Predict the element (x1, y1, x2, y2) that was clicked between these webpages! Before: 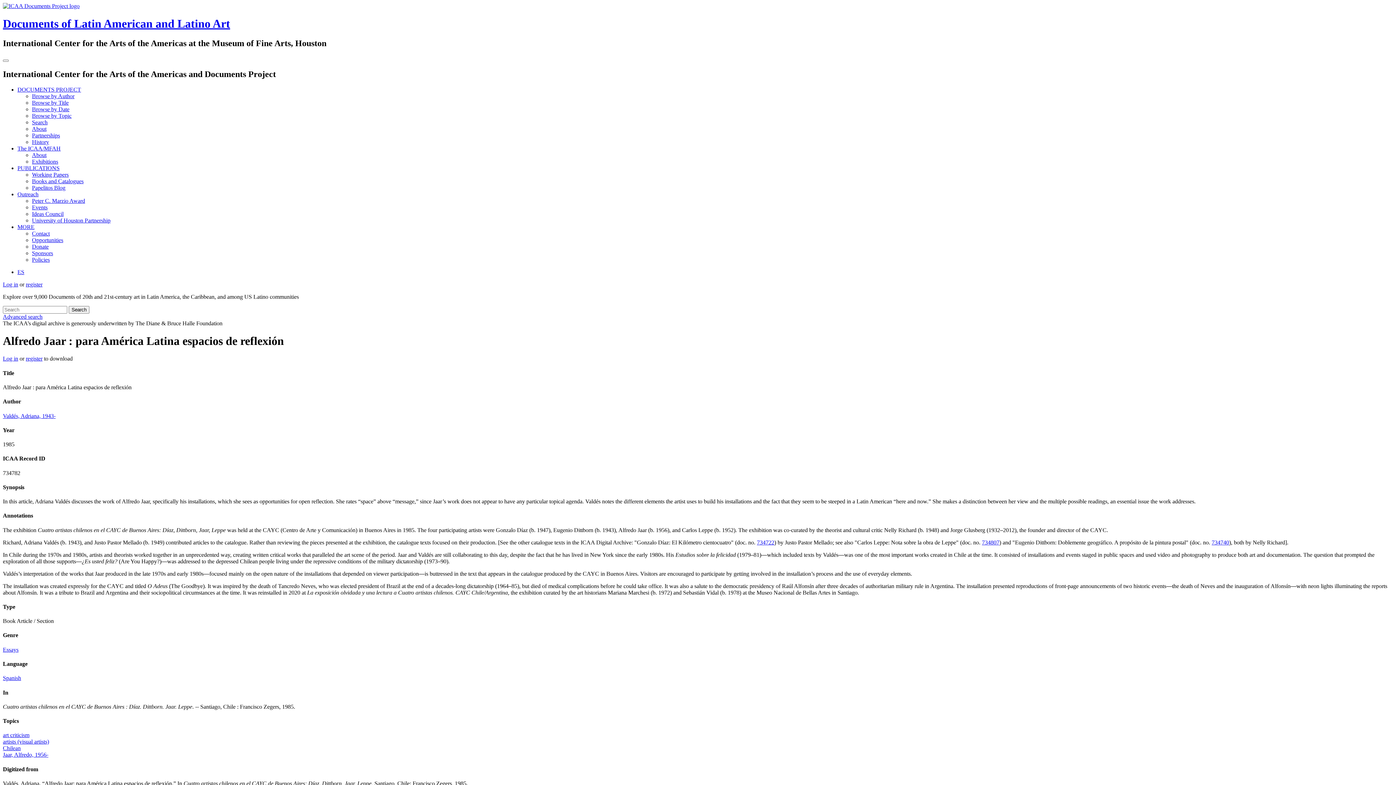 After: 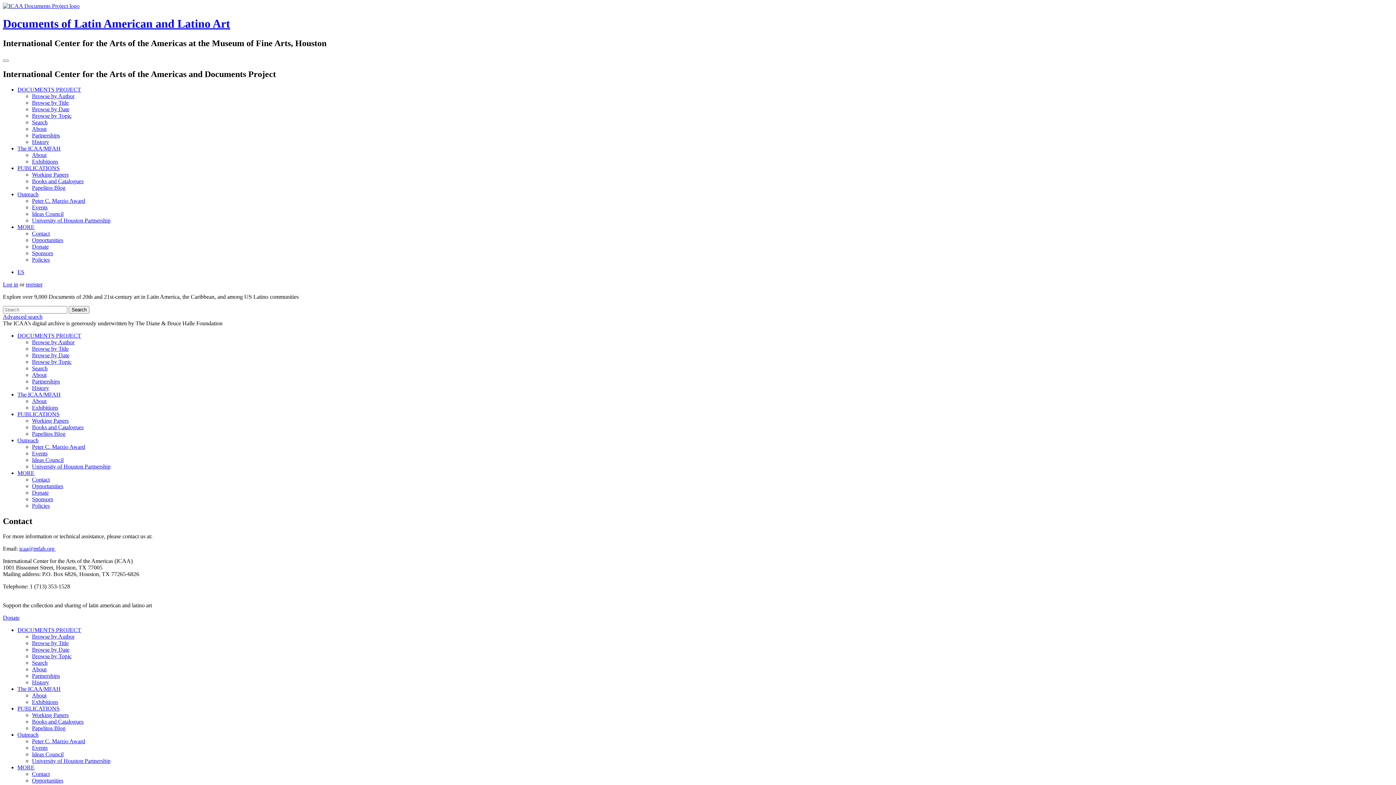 Action: bbox: (32, 230, 49, 236) label: Contact